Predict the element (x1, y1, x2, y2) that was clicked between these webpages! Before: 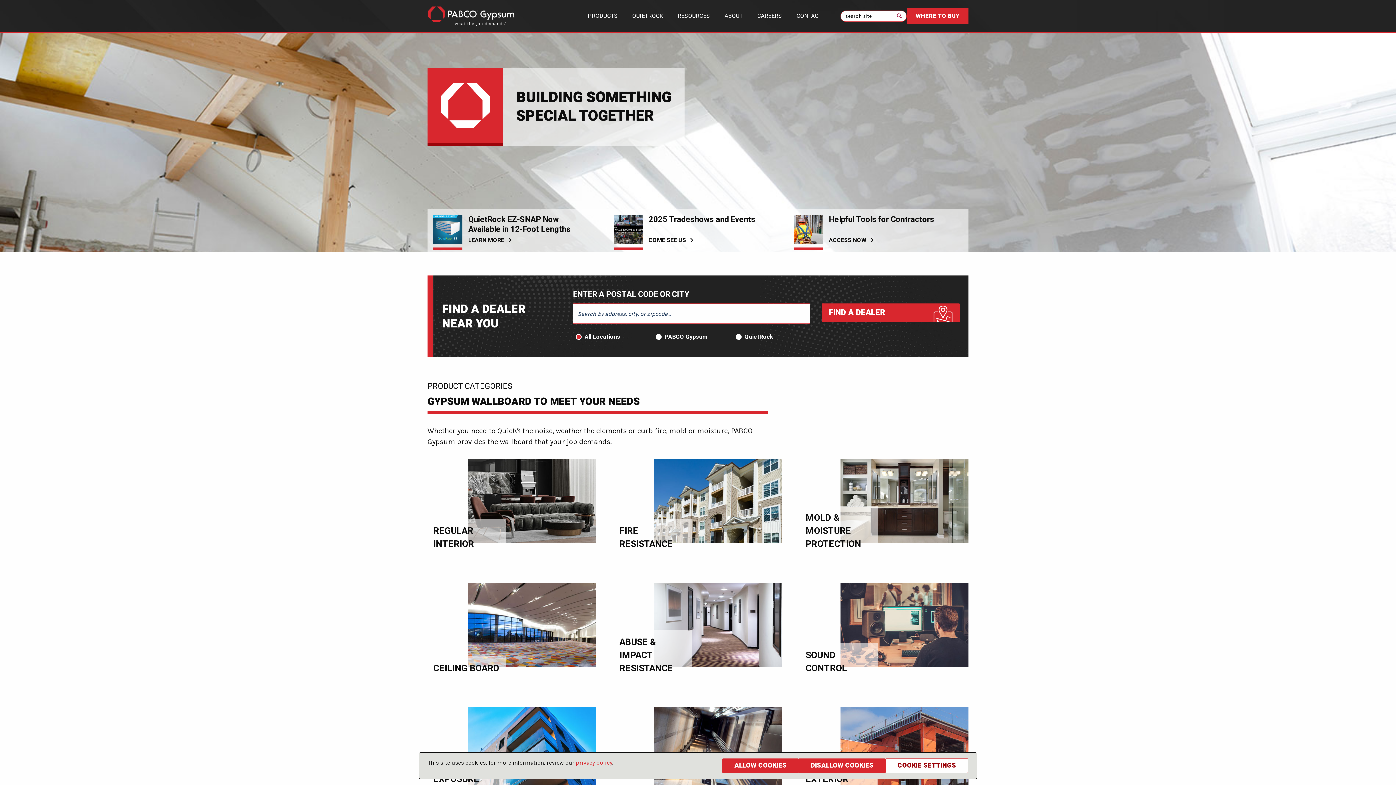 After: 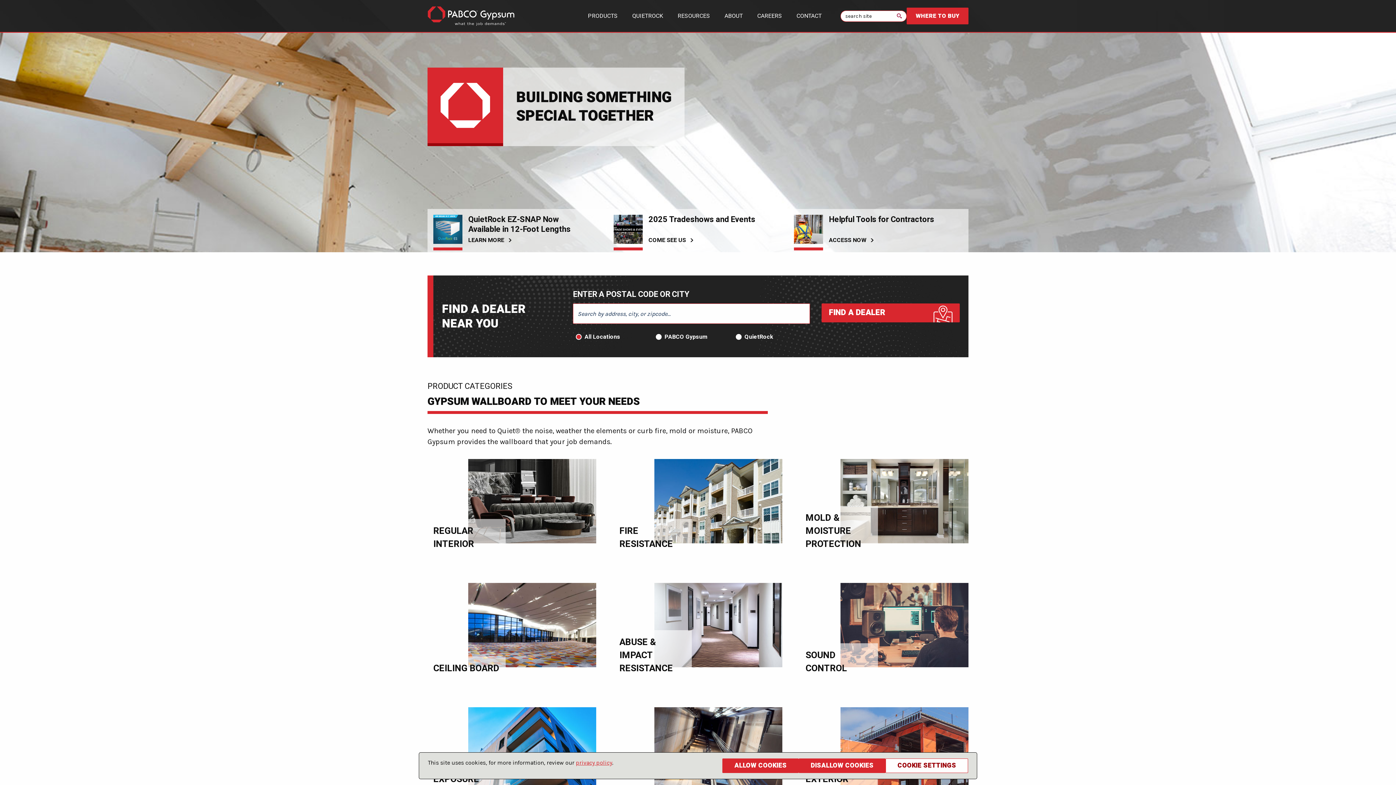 Action: bbox: (427, 6, 514, 25)